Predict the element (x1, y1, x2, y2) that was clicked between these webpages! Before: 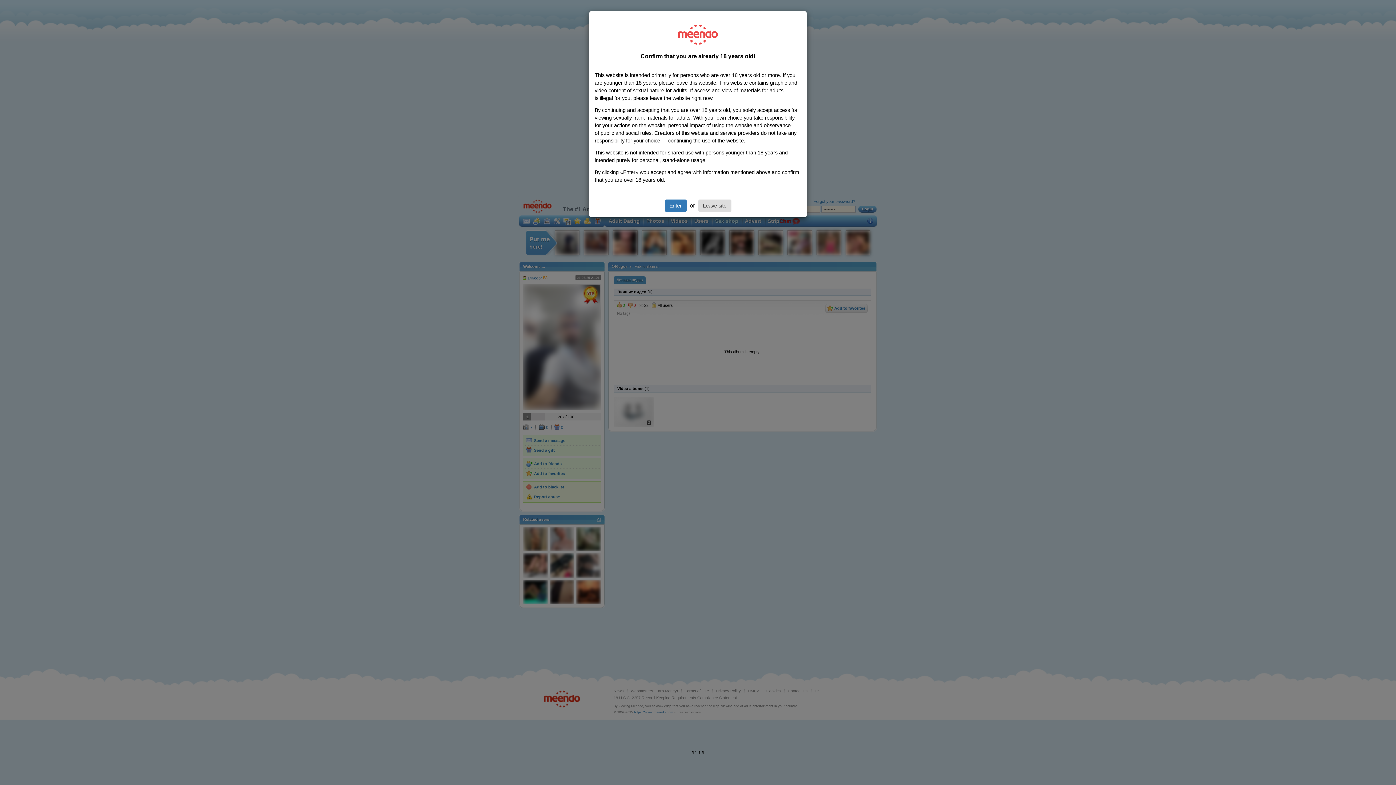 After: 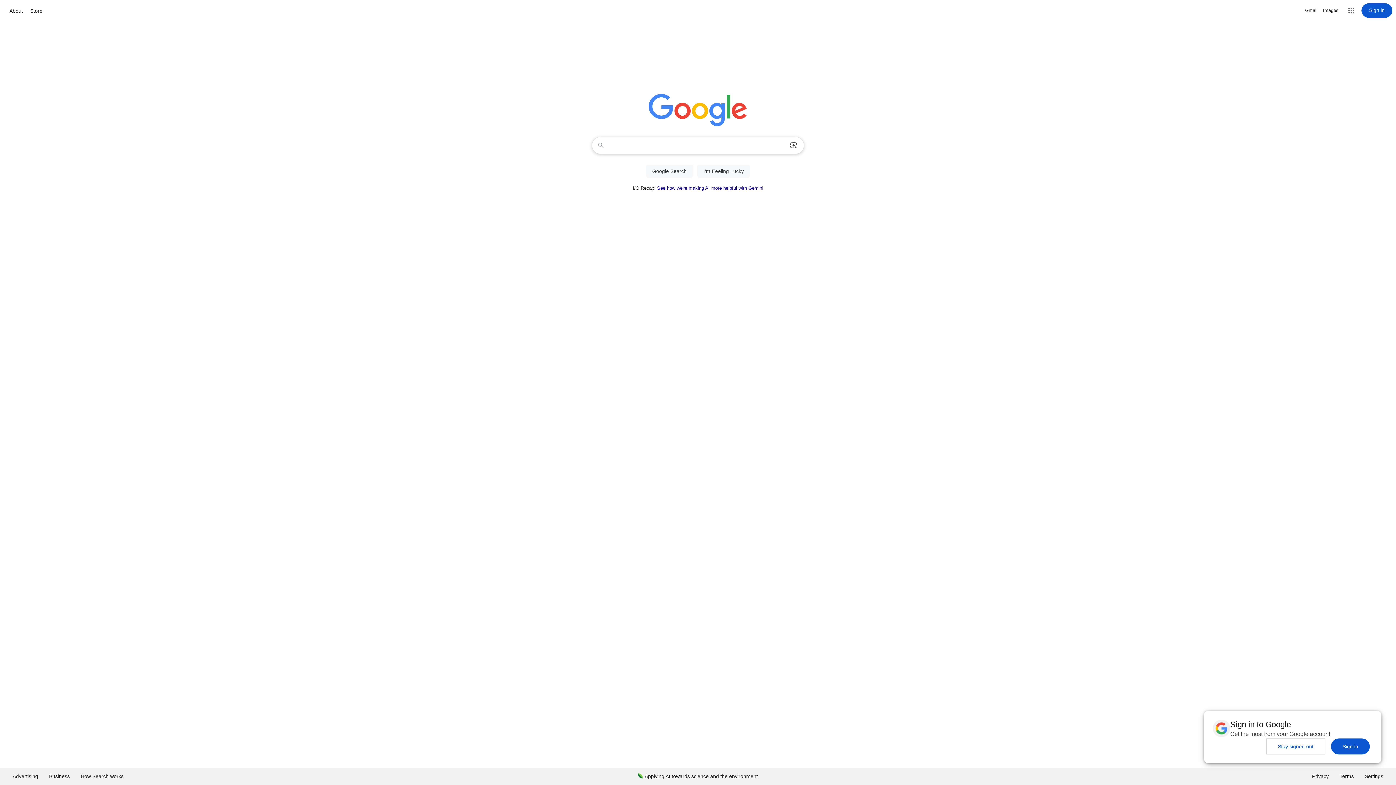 Action: label: Leave site bbox: (698, 199, 731, 212)